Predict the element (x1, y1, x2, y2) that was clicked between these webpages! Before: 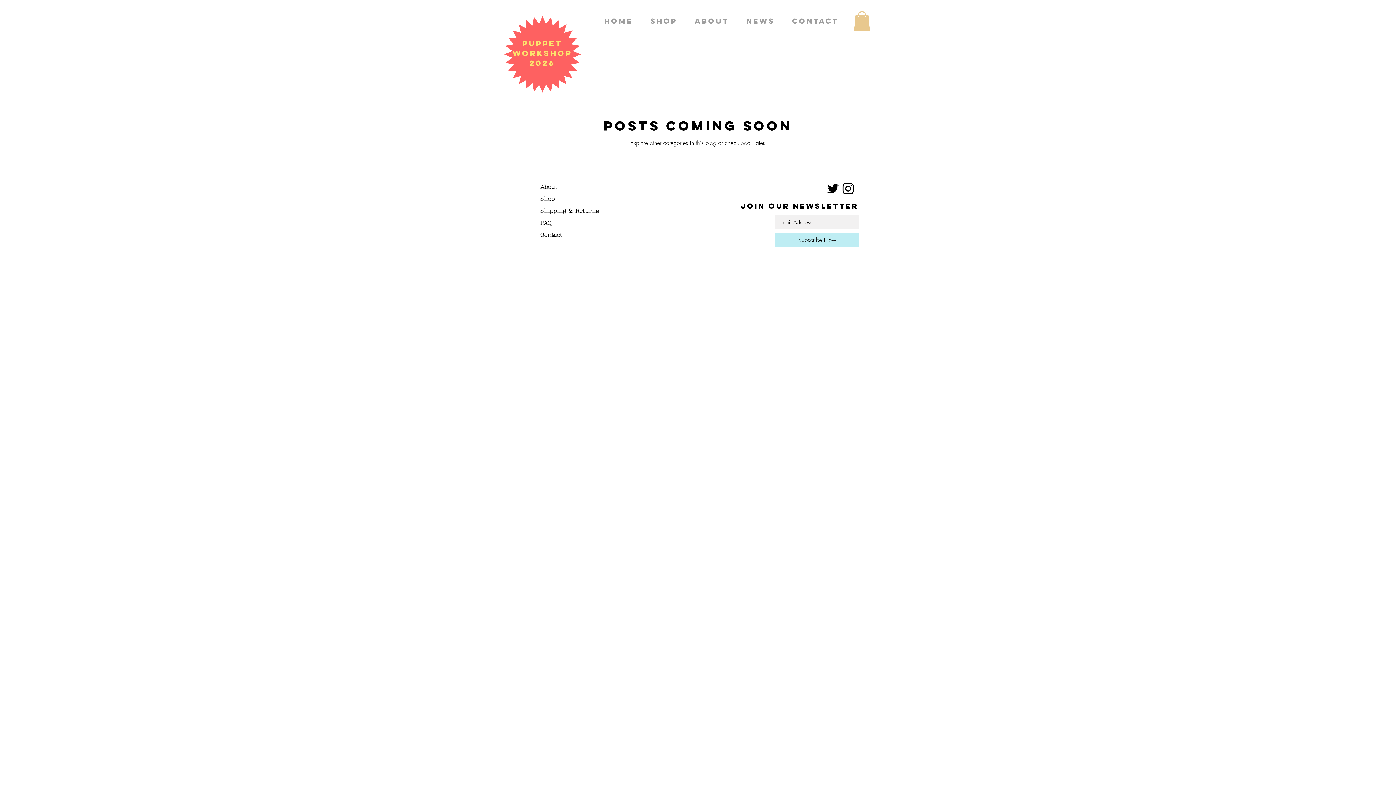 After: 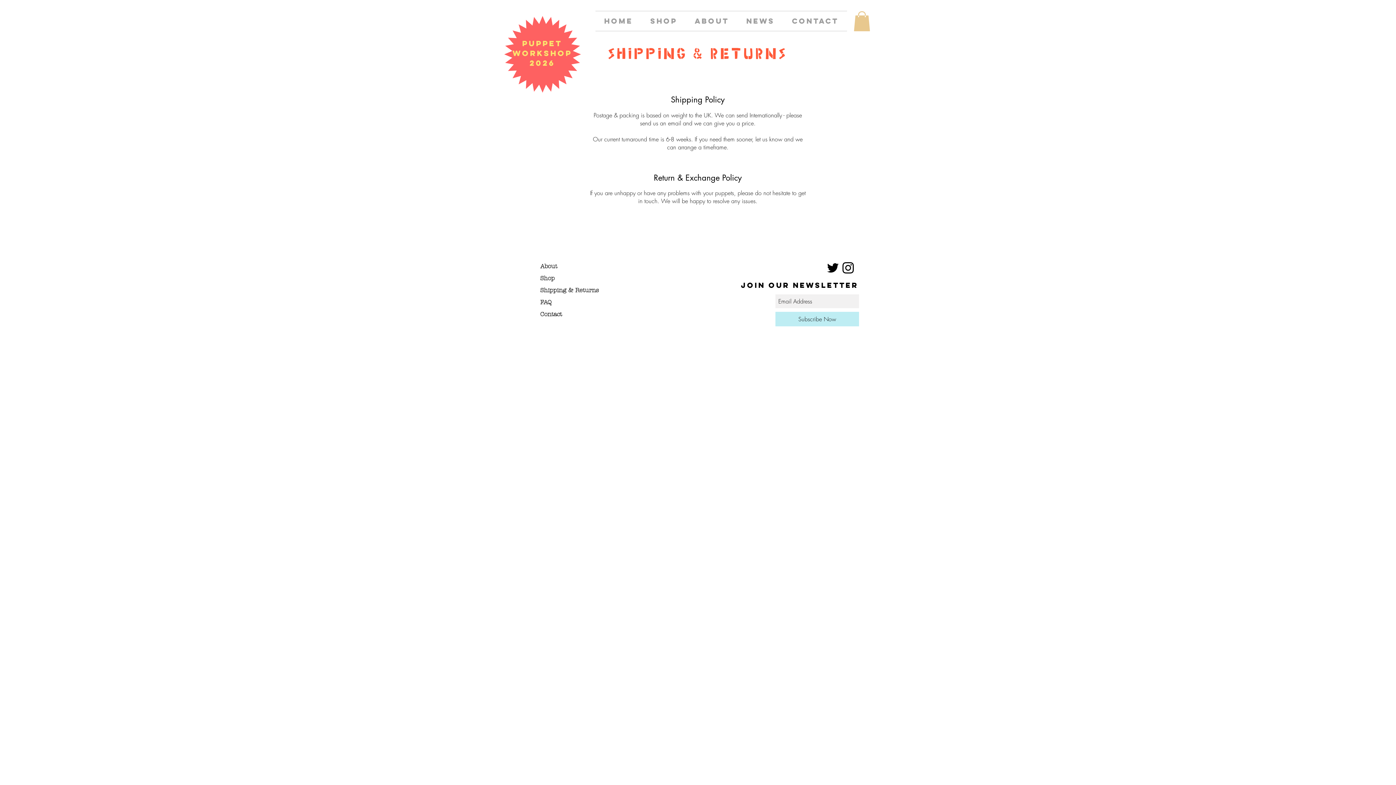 Action: label: Shipping & Returns bbox: (540, 207, 598, 214)